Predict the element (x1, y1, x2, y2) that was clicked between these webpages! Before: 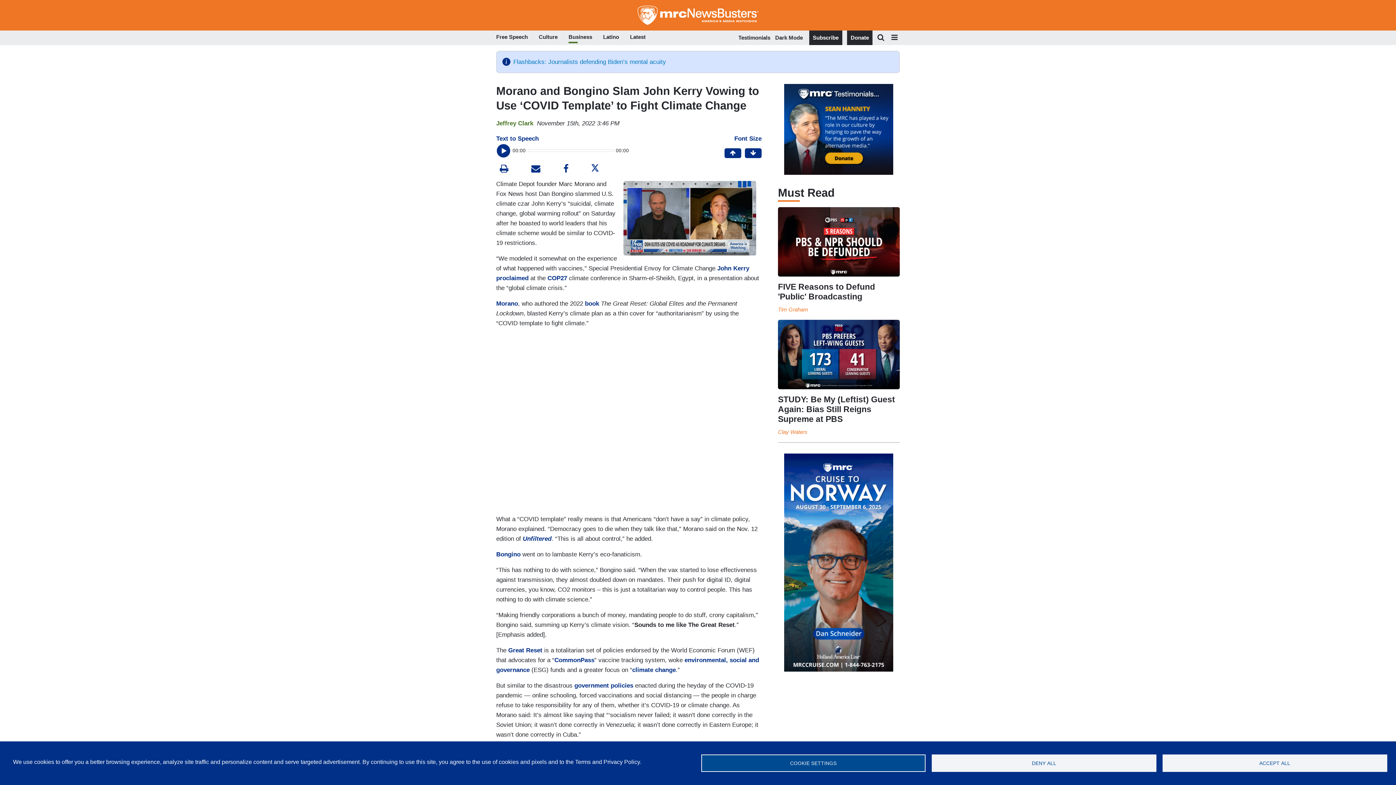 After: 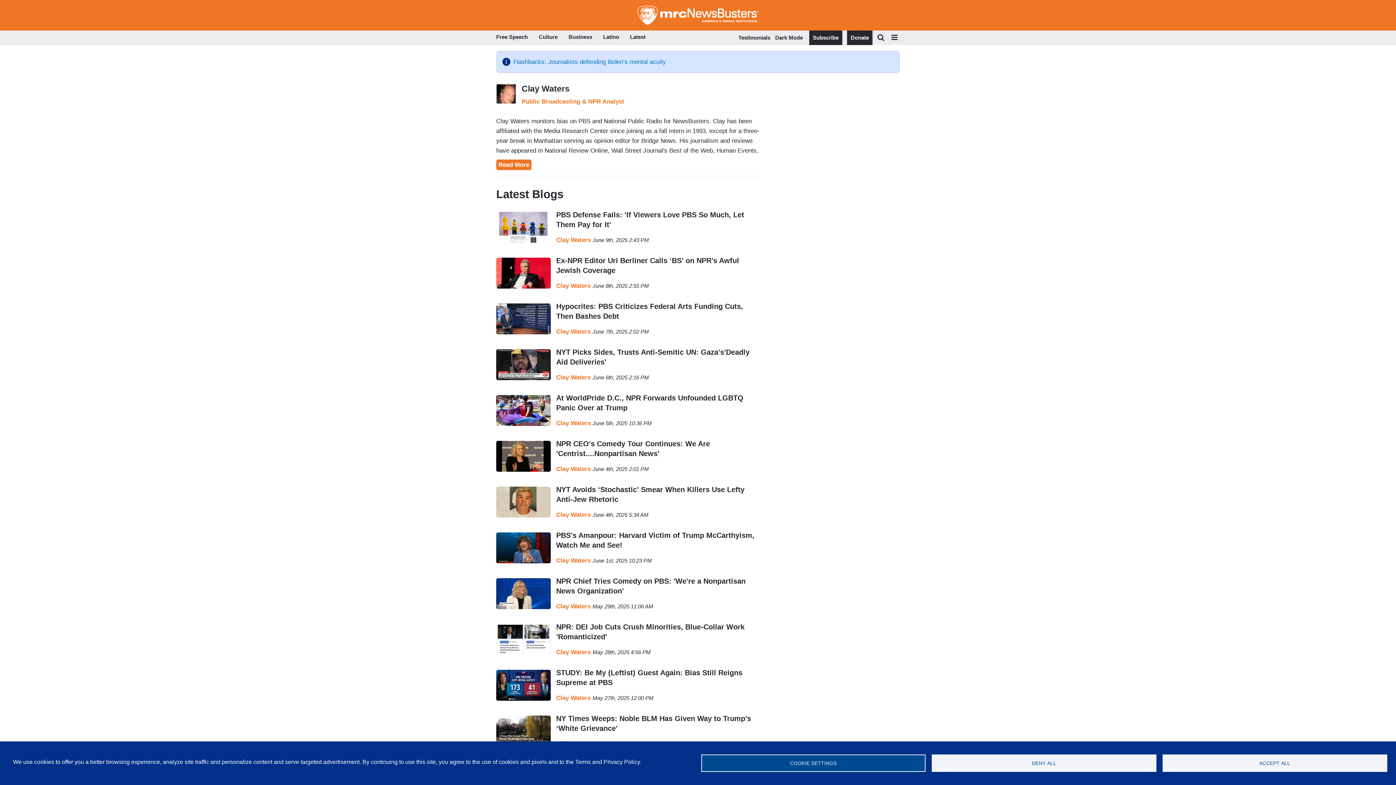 Action: label: Clay Waters bbox: (778, 428, 807, 435)